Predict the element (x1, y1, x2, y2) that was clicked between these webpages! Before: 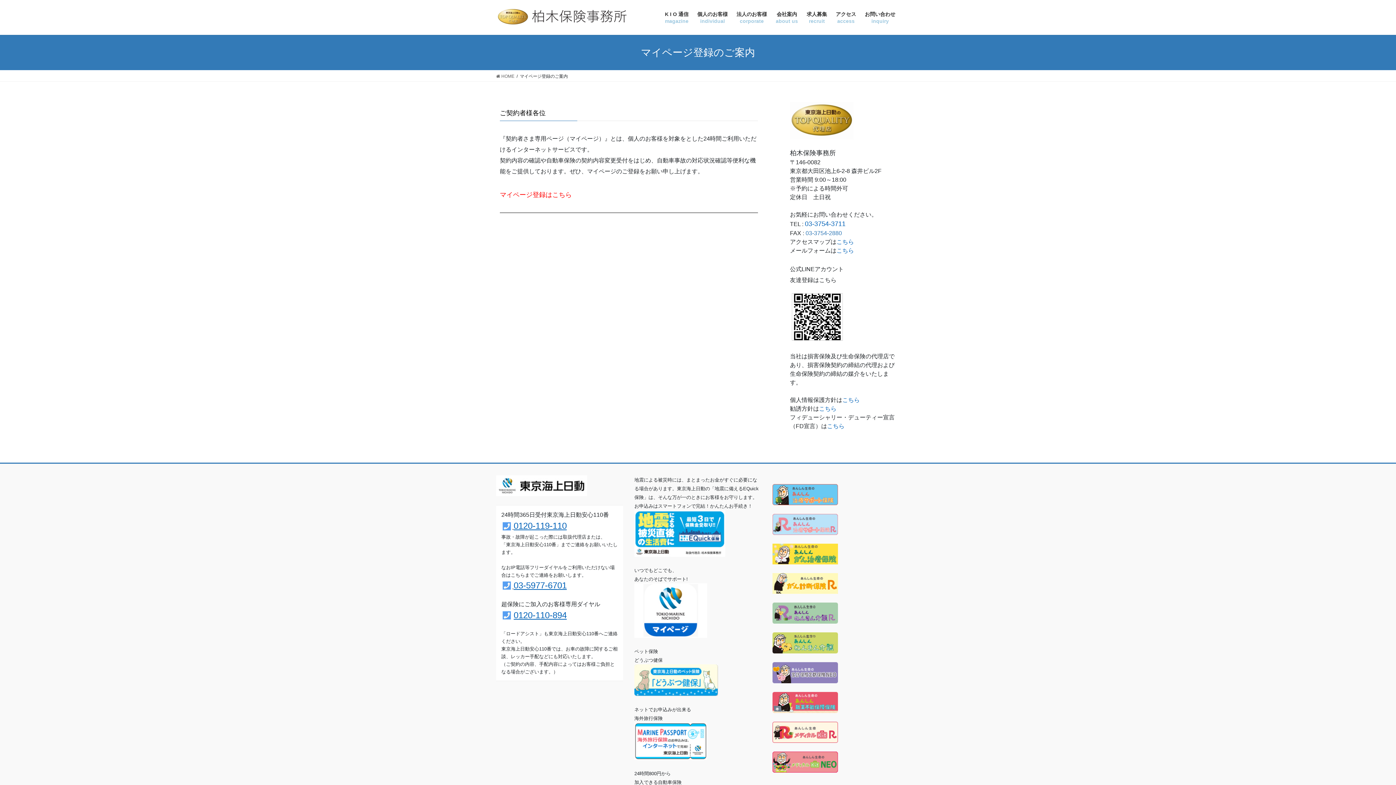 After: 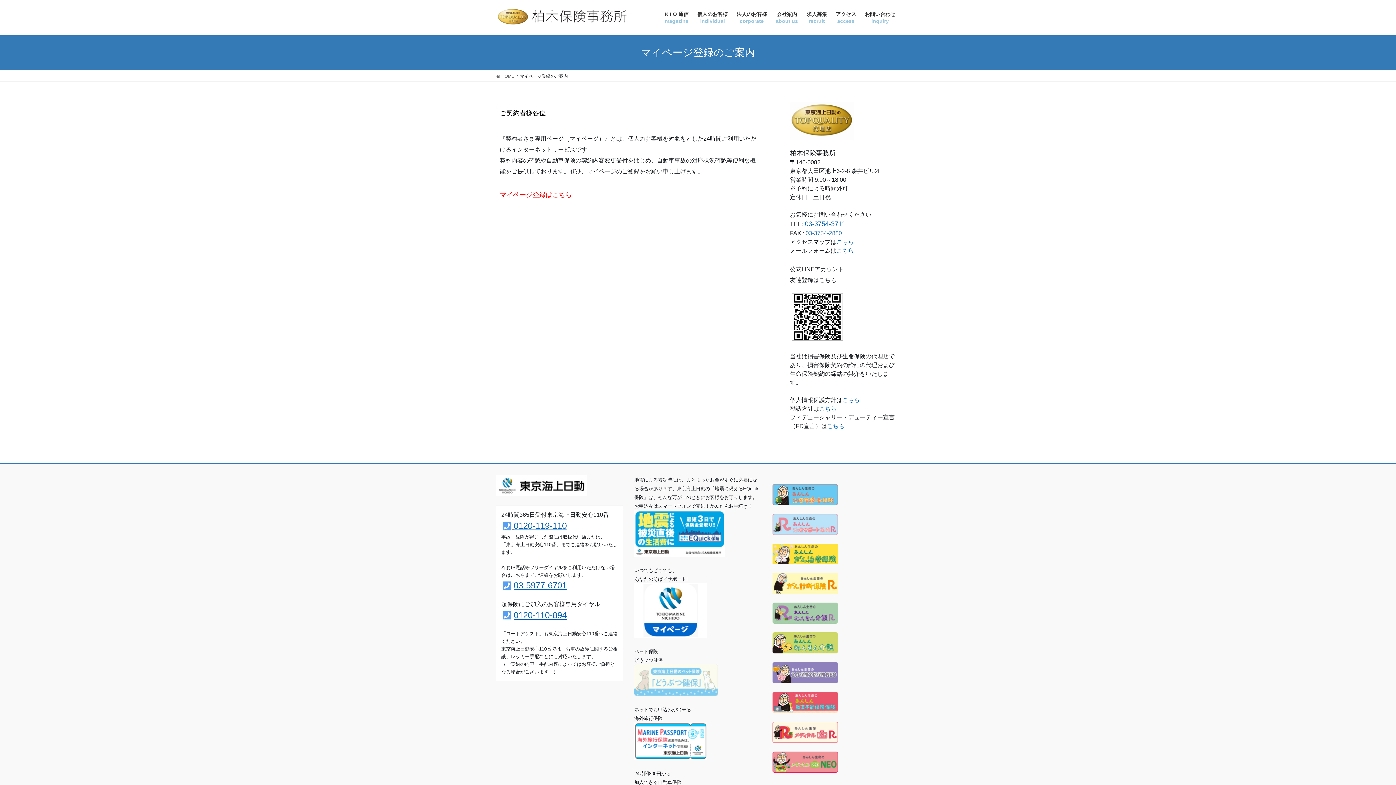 Action: bbox: (634, 677, 718, 683)